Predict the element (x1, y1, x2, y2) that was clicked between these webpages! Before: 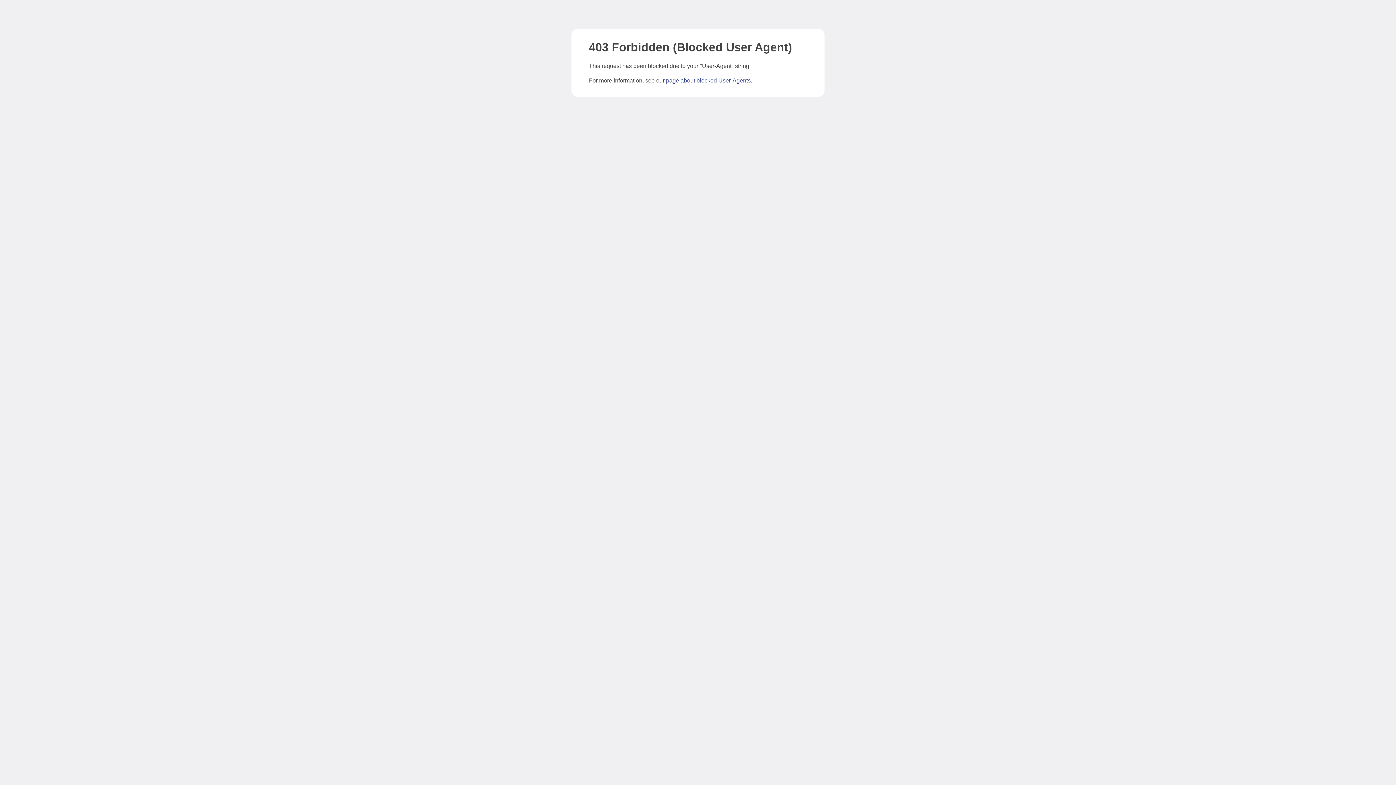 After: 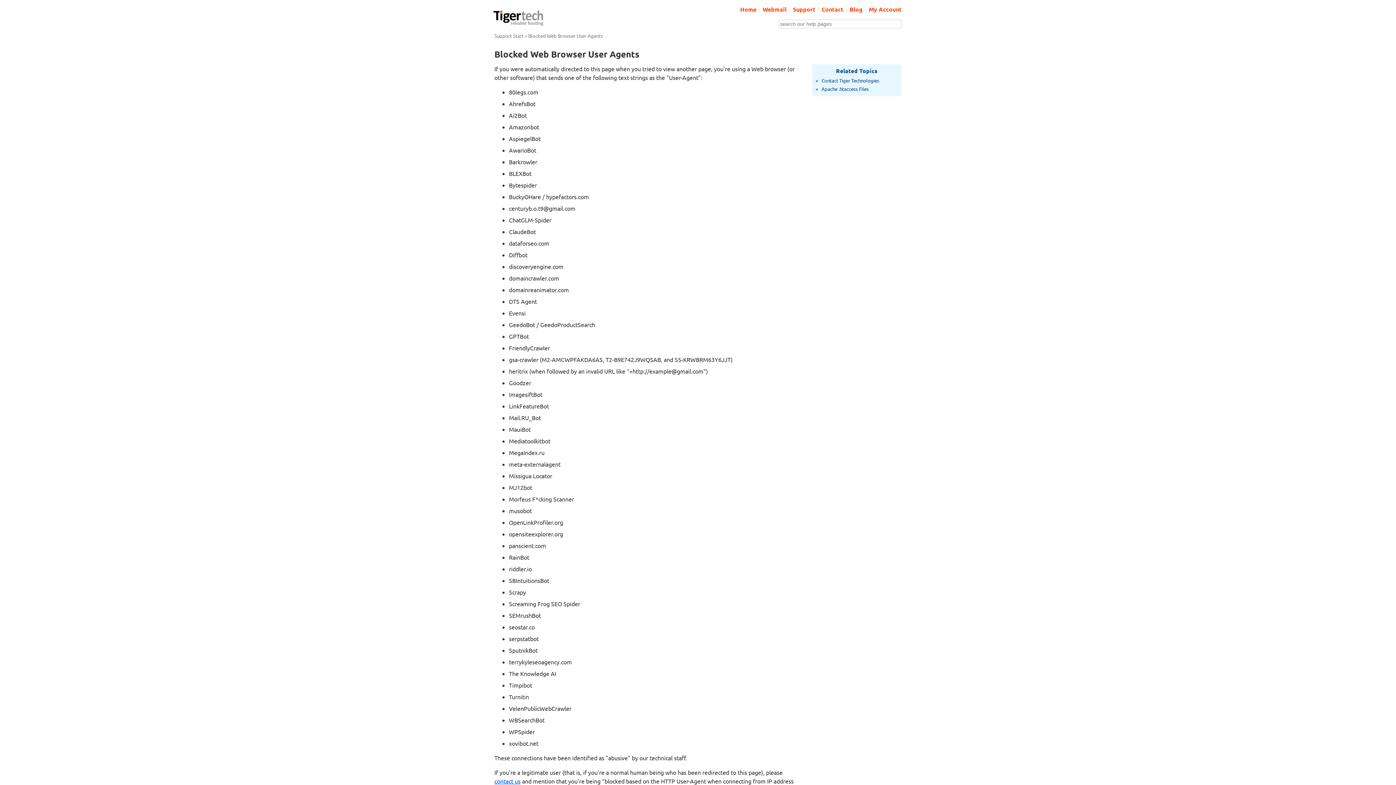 Action: label: page about blocked User-Agents bbox: (666, 77, 750, 83)